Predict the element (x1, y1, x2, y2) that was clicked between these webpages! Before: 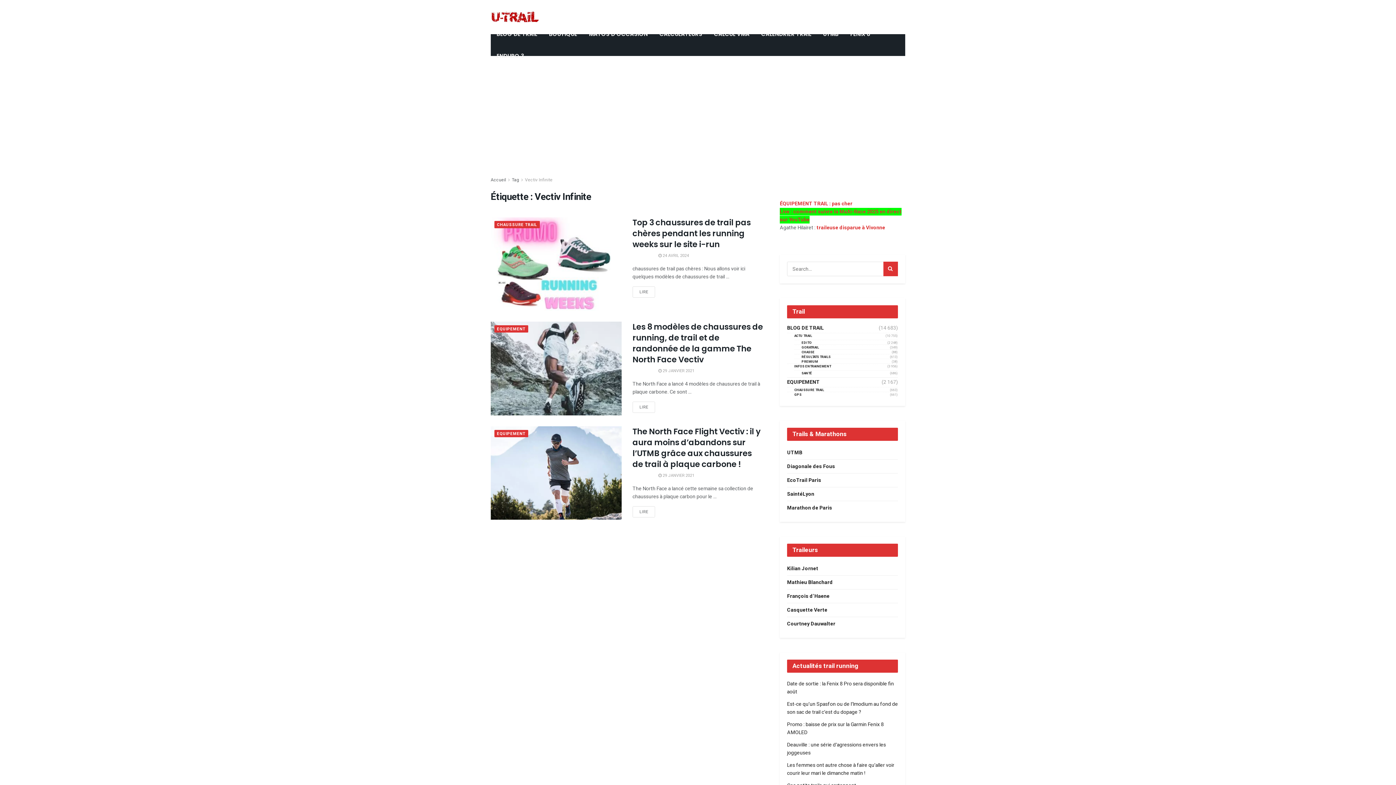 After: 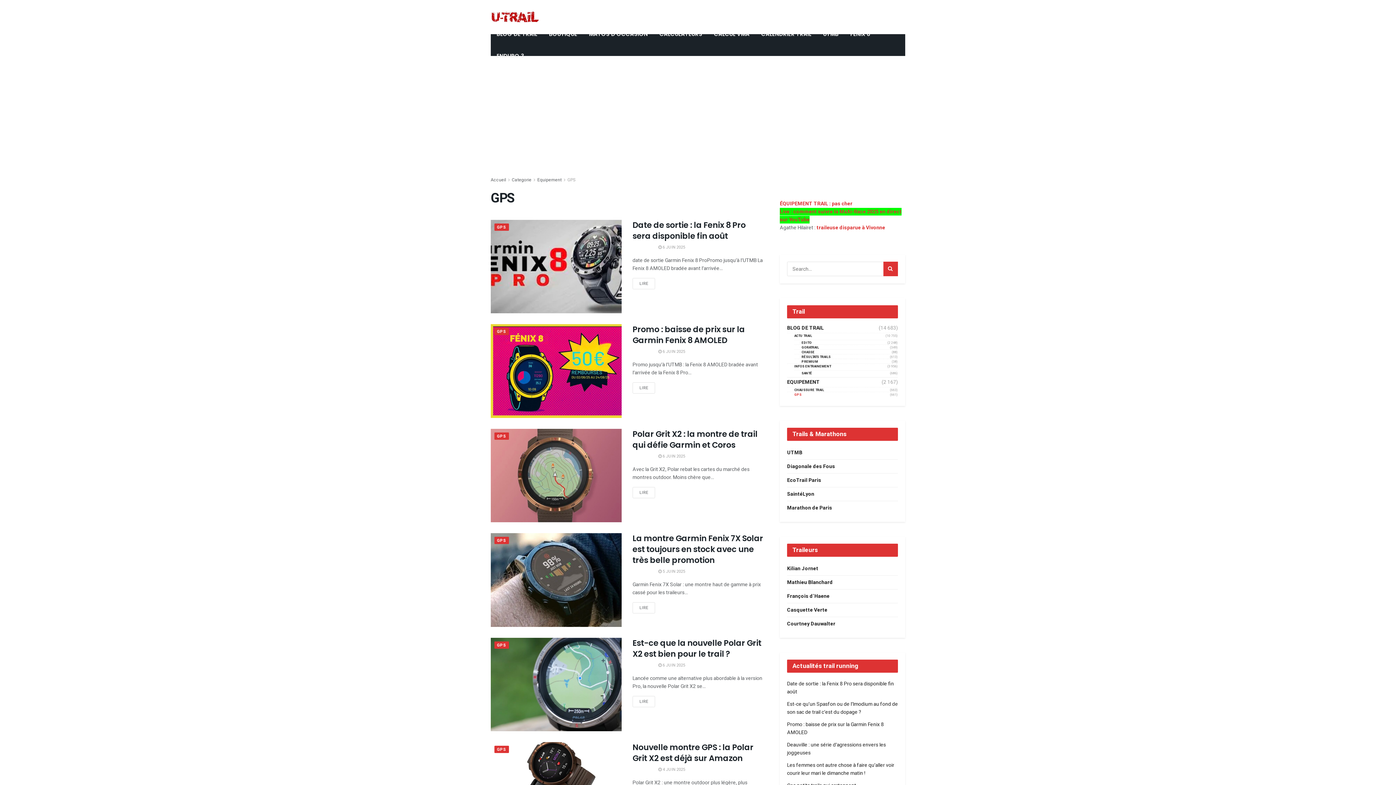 Action: label: GPS bbox: (794, 393, 801, 396)